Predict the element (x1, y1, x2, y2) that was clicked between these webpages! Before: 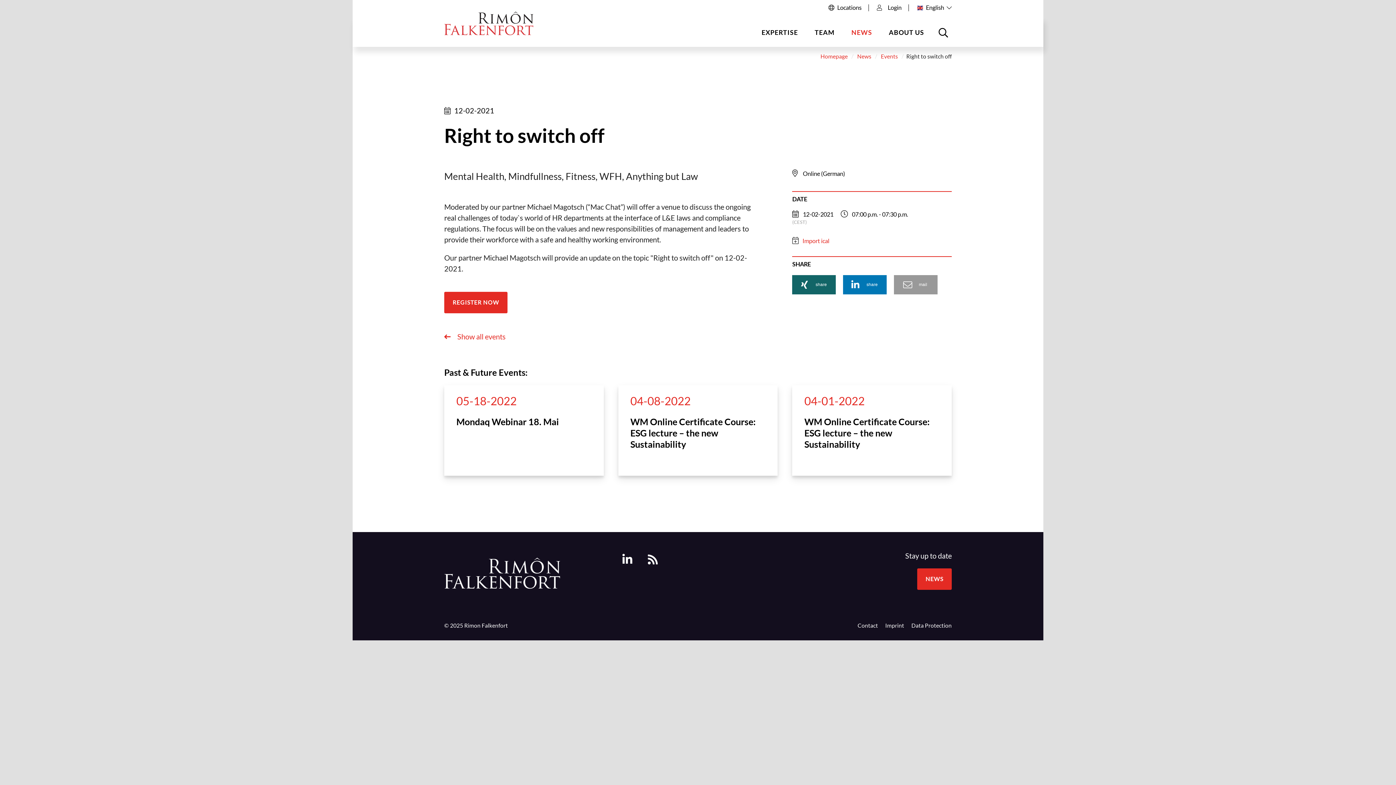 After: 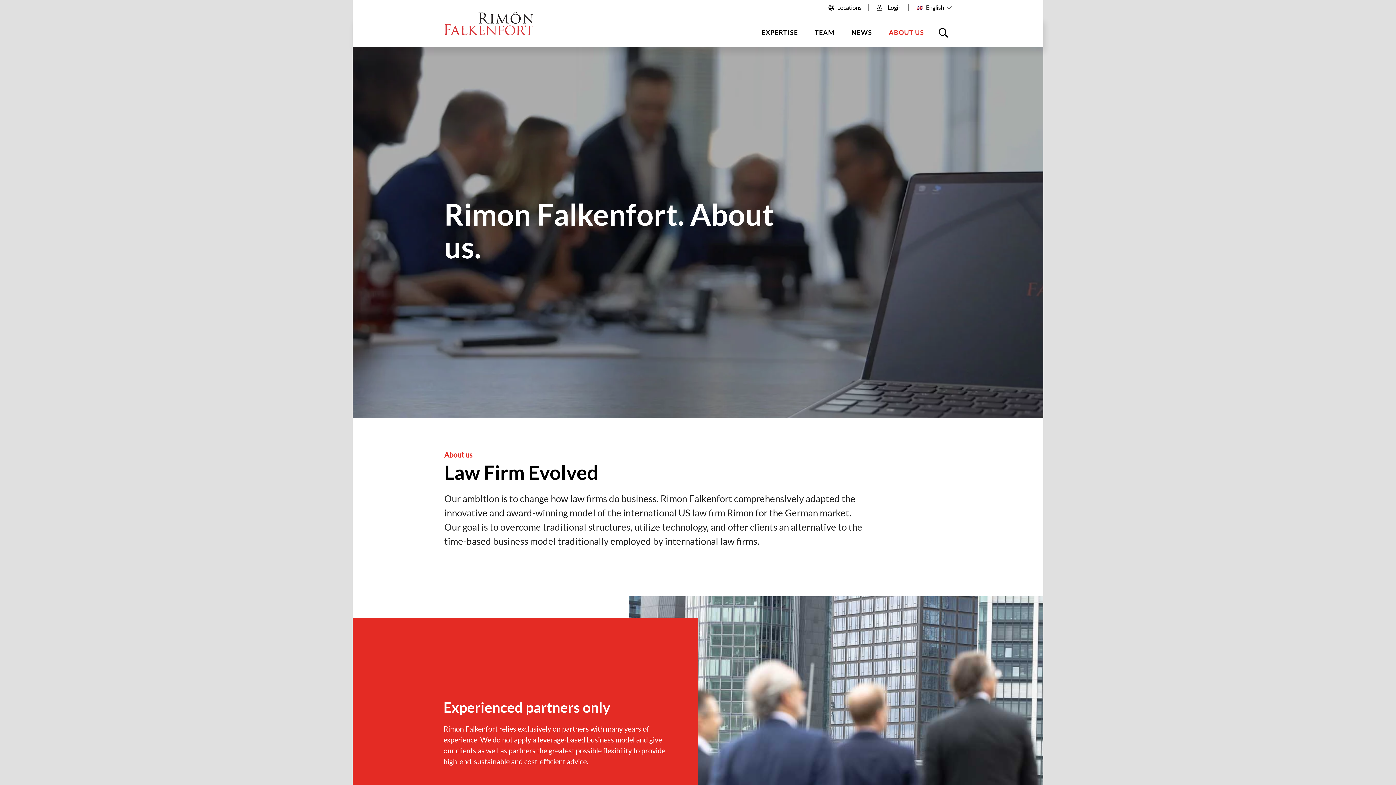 Action: label: ABOUT US bbox: (885, 24, 928, 46)